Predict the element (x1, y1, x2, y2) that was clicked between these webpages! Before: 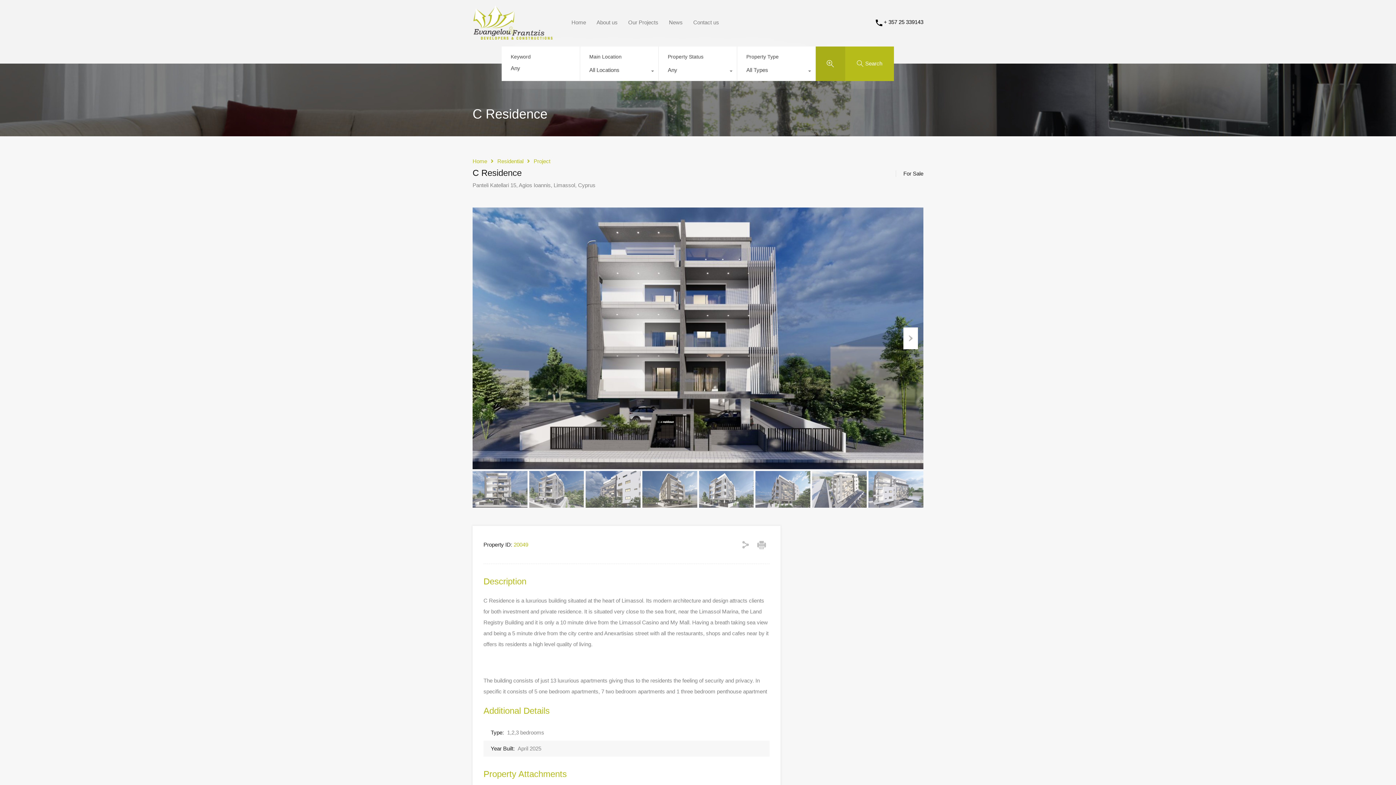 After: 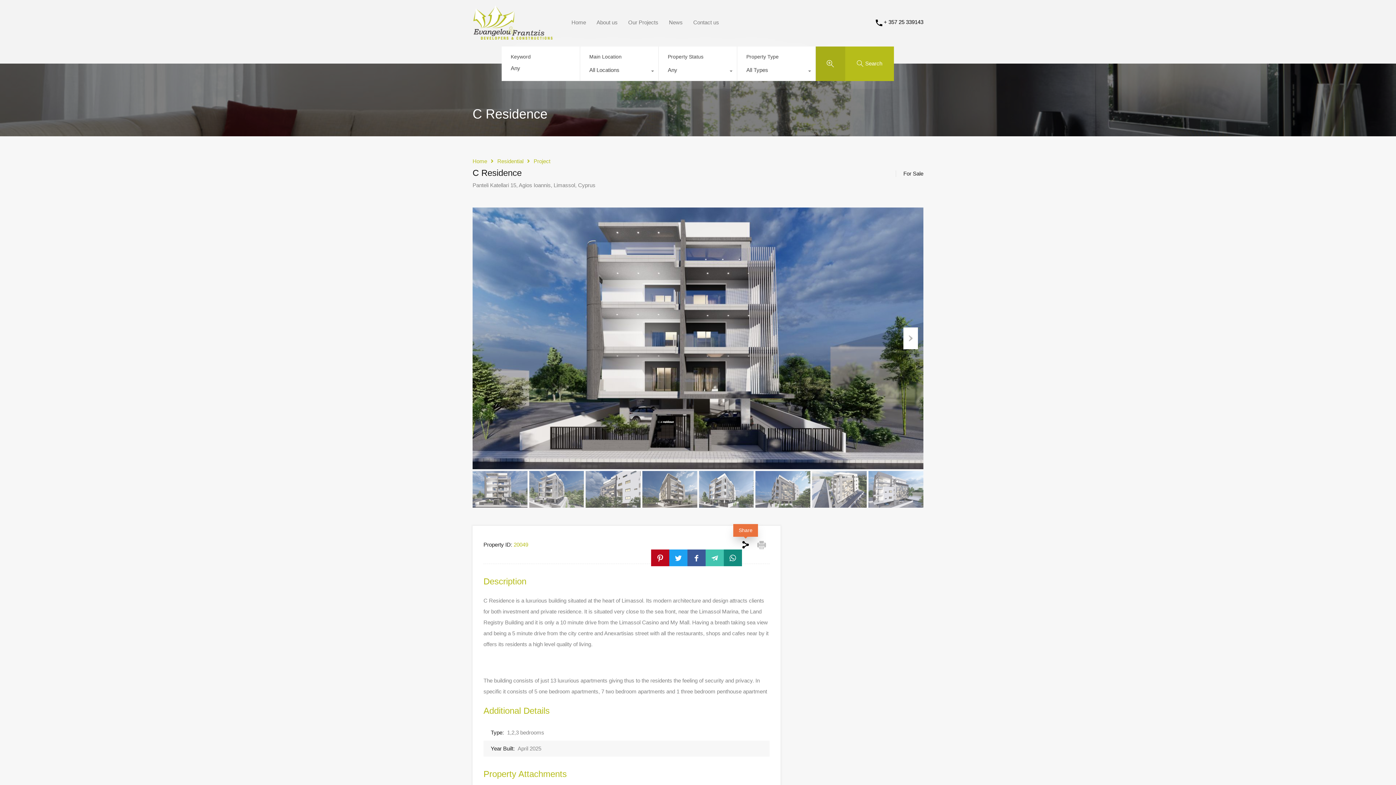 Action: bbox: (741, 540, 750, 549)